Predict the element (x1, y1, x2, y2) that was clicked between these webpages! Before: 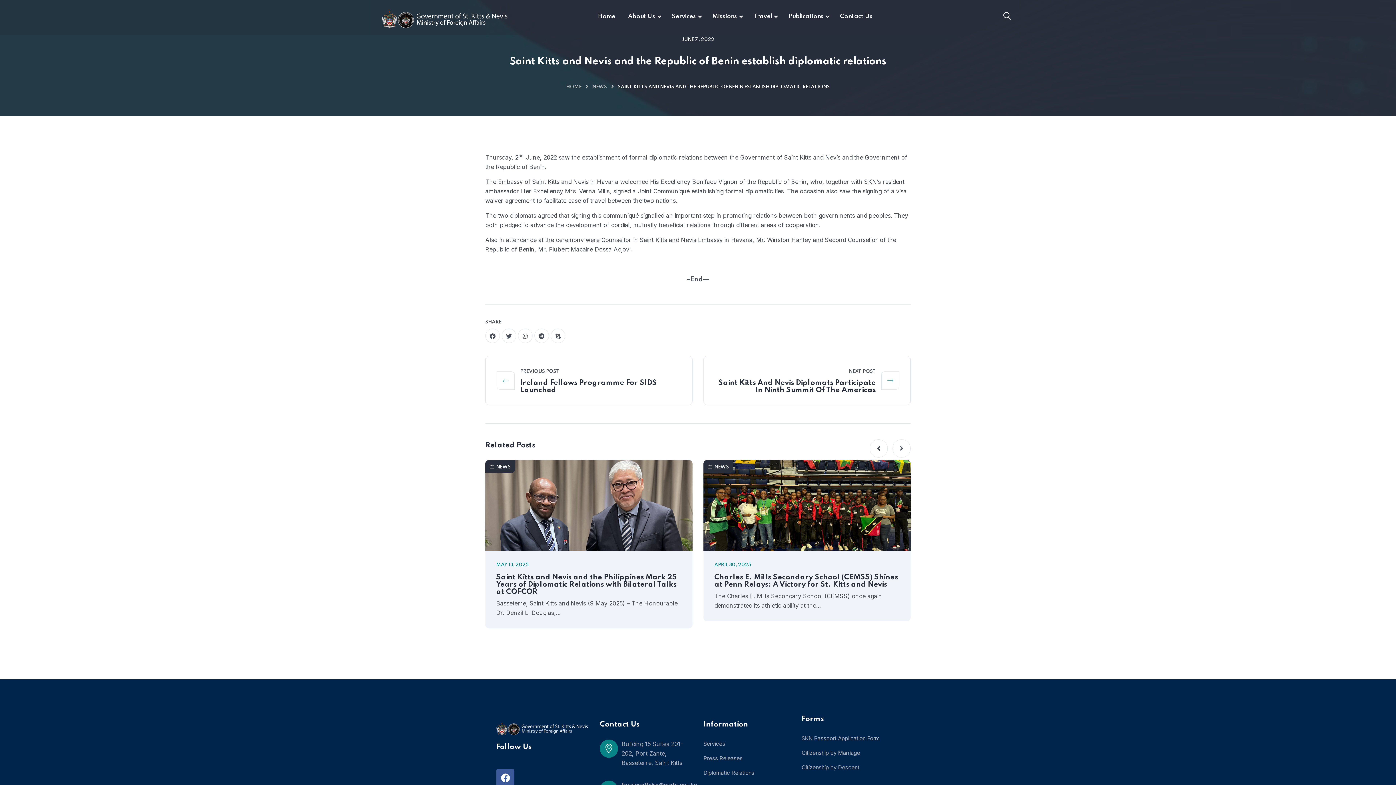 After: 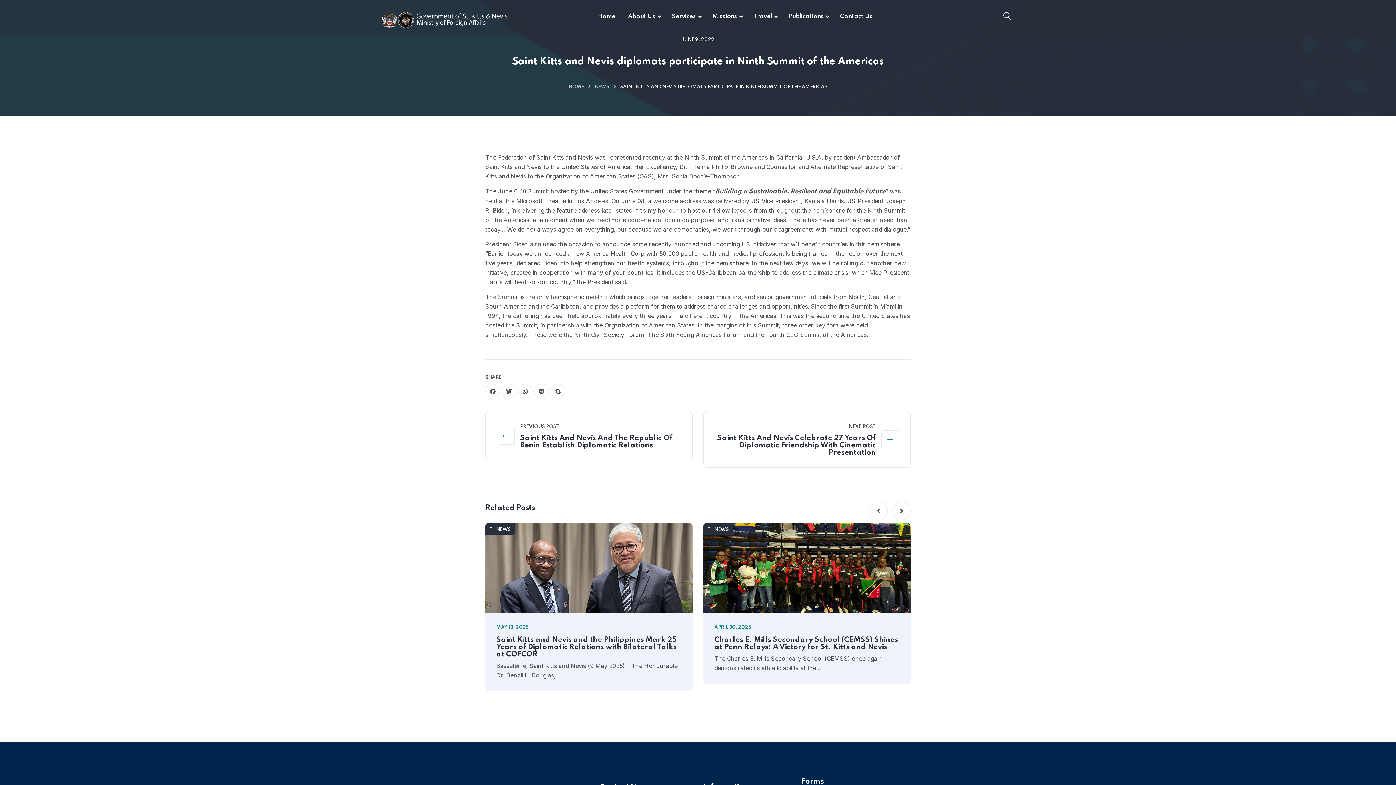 Action: bbox: (881, 371, 899, 389)